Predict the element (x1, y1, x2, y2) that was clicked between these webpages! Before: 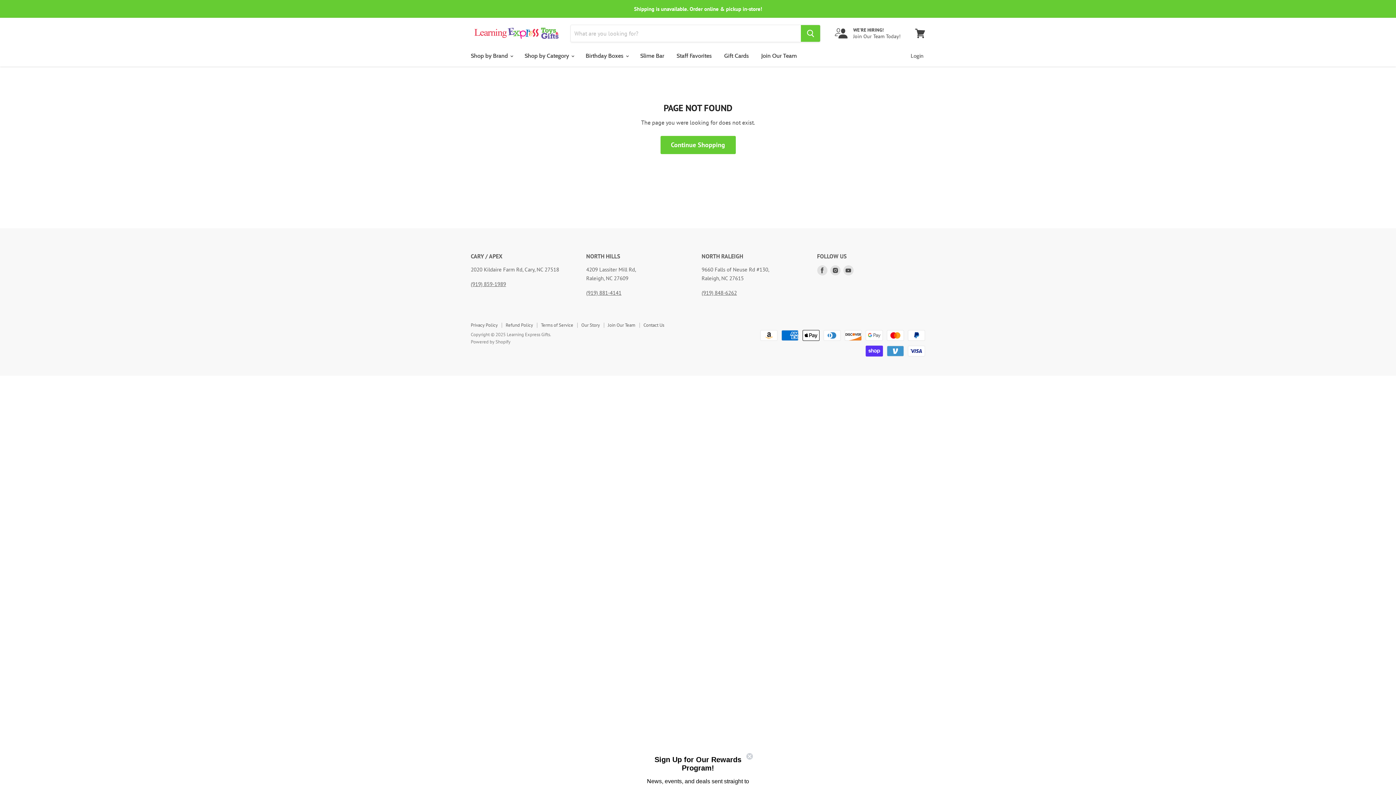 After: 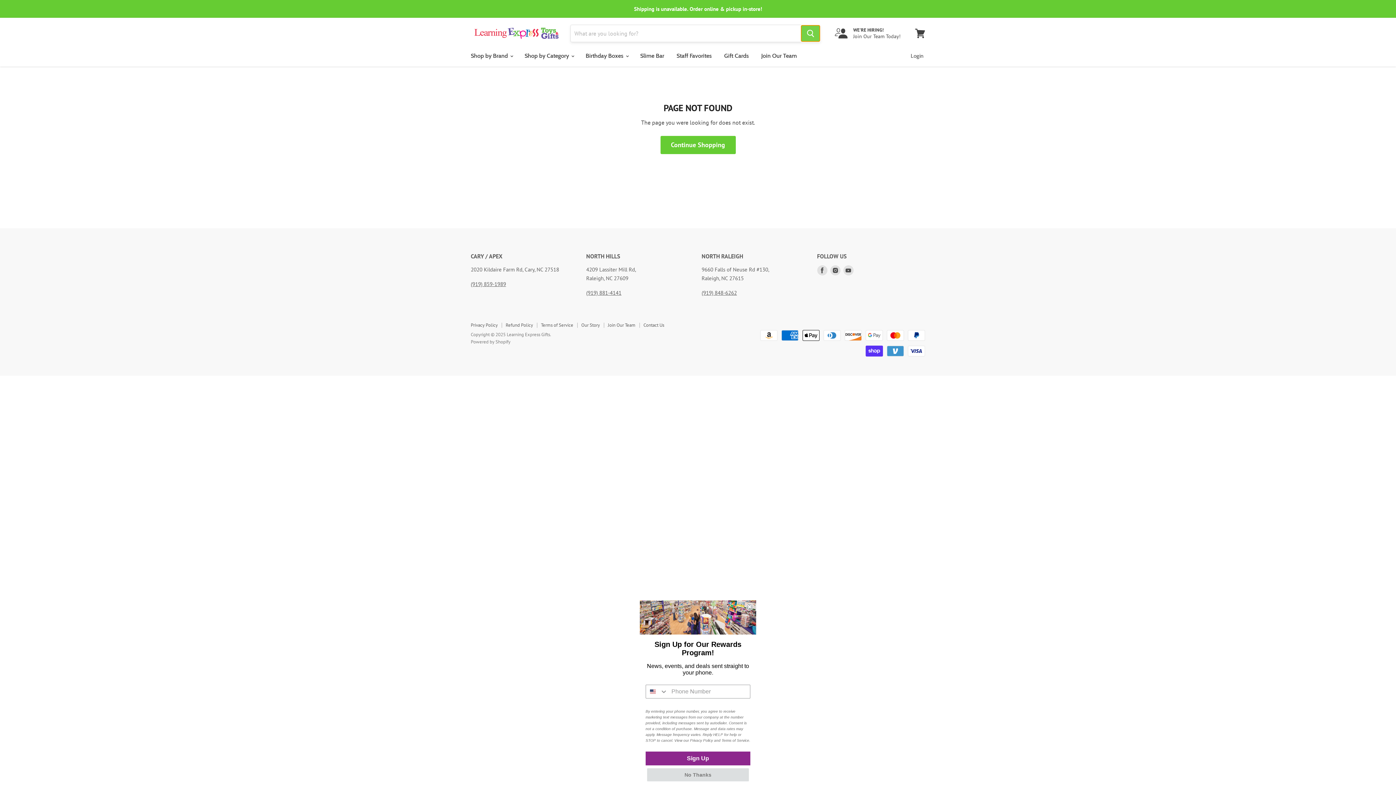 Action: bbox: (801, 25, 820, 41) label: Search